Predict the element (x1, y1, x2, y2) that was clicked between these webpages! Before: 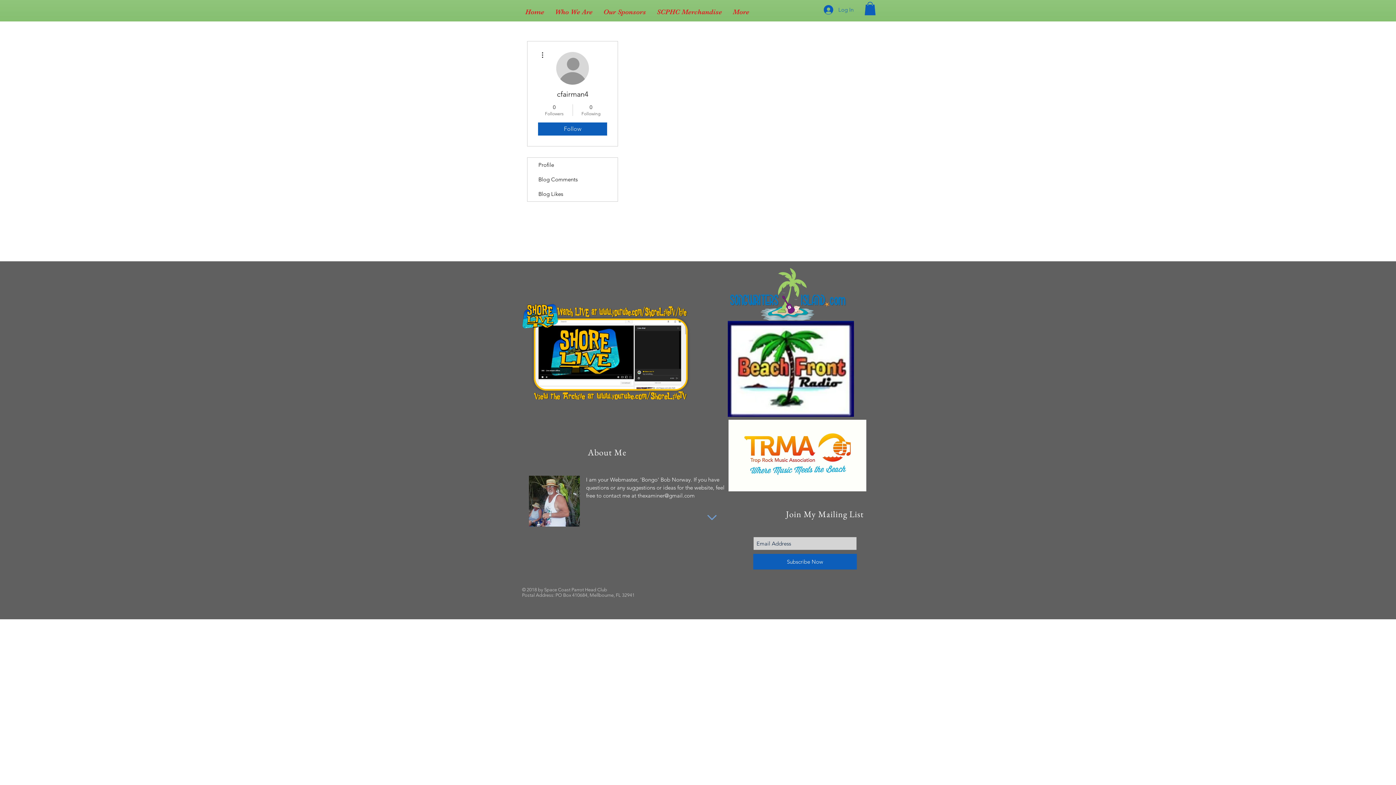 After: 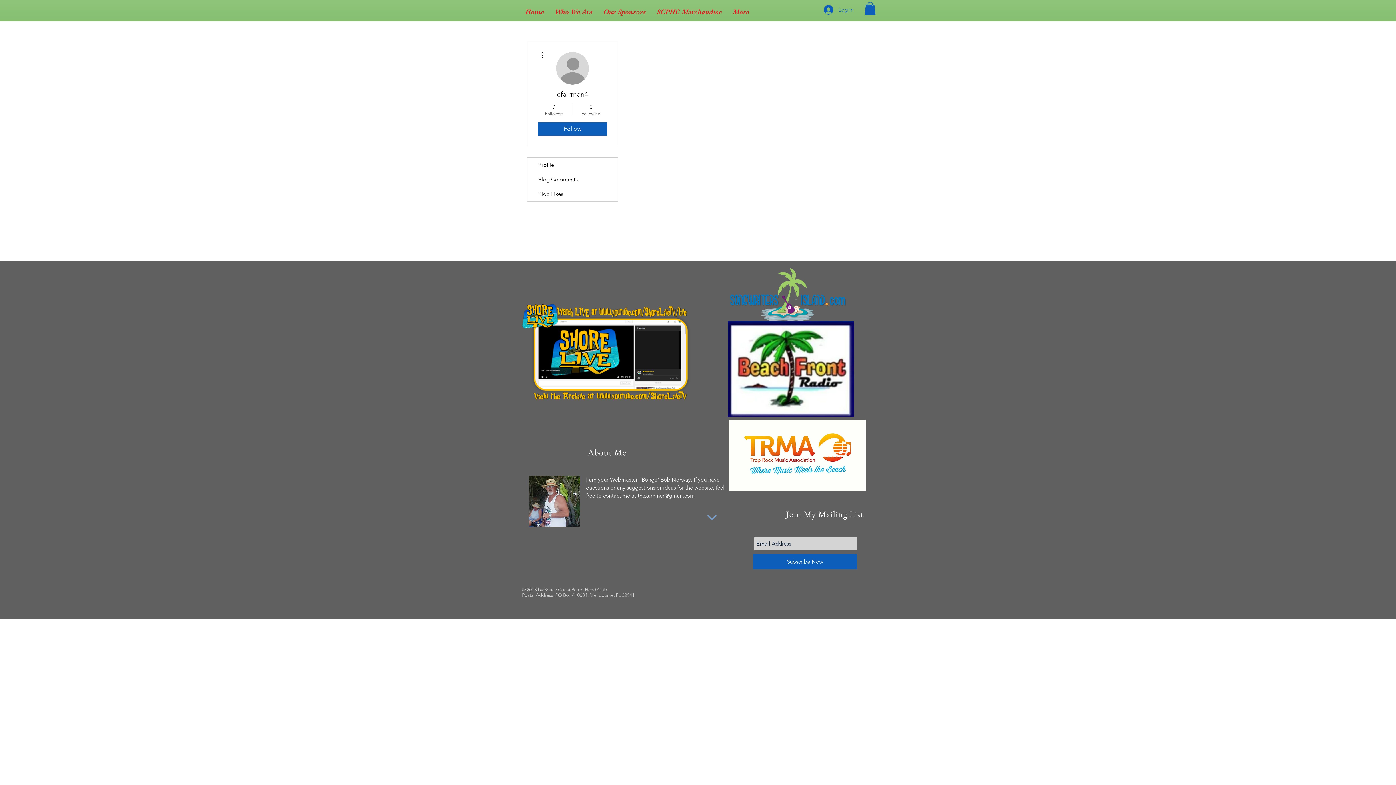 Action: bbox: (728, 321, 854, 417)